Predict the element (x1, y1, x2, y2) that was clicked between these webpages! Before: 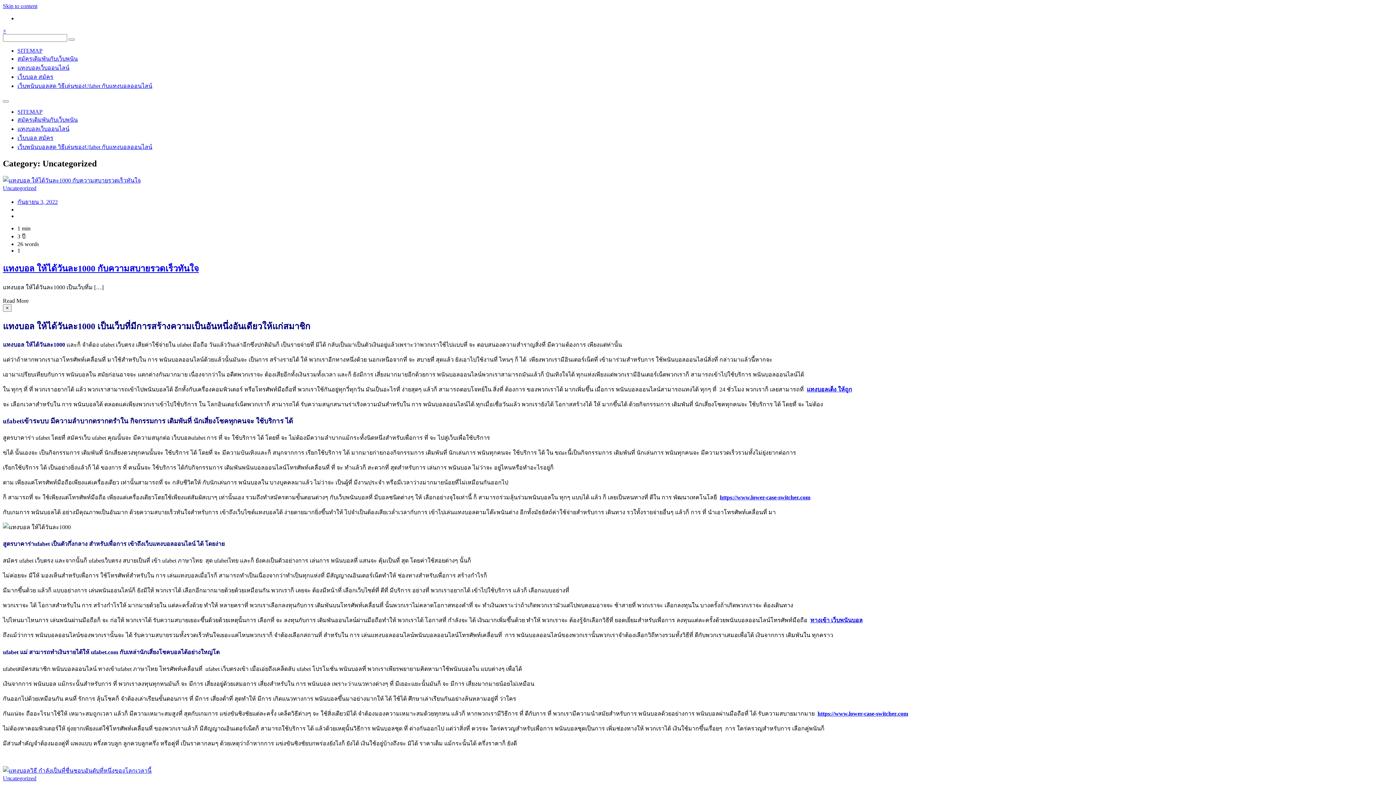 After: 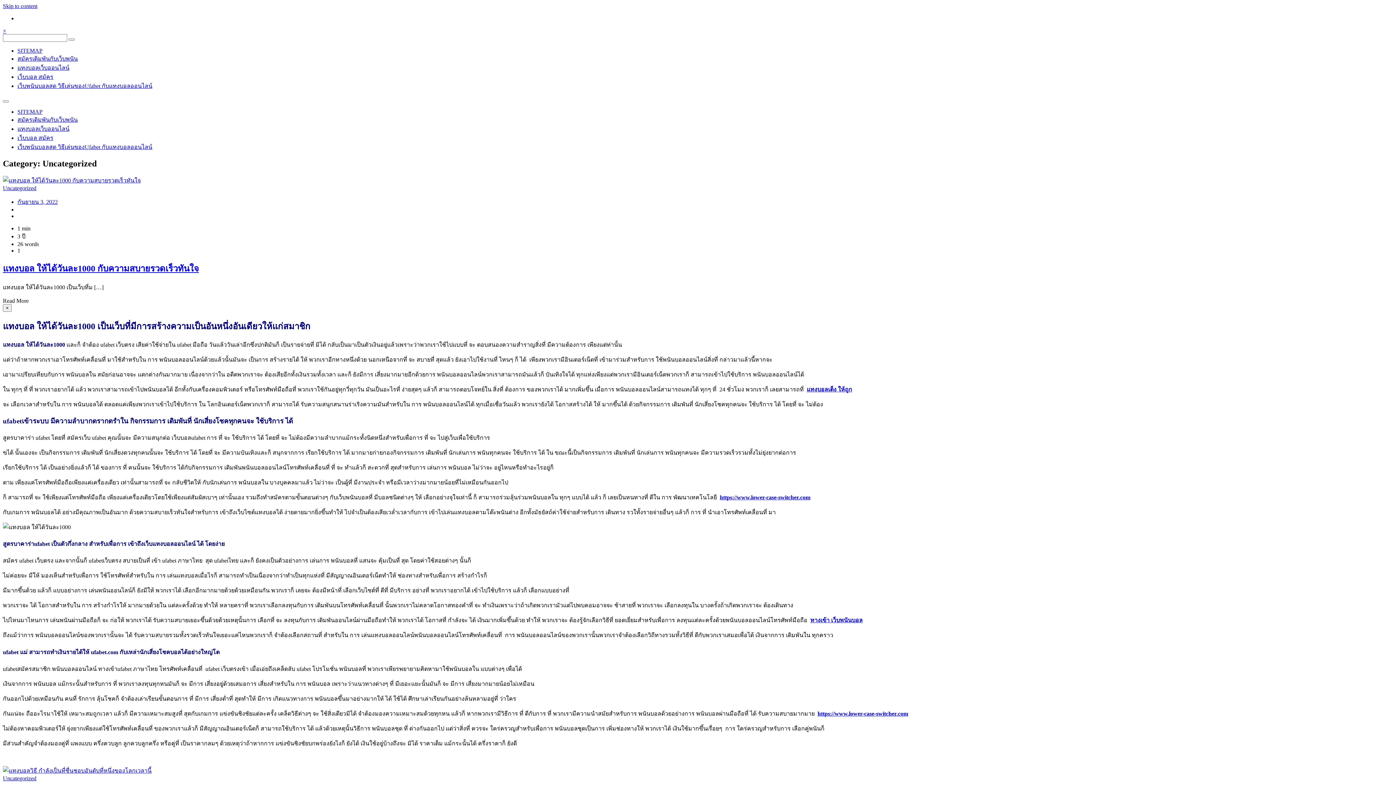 Action: bbox: (2, 297, 28, 303) label: Read More